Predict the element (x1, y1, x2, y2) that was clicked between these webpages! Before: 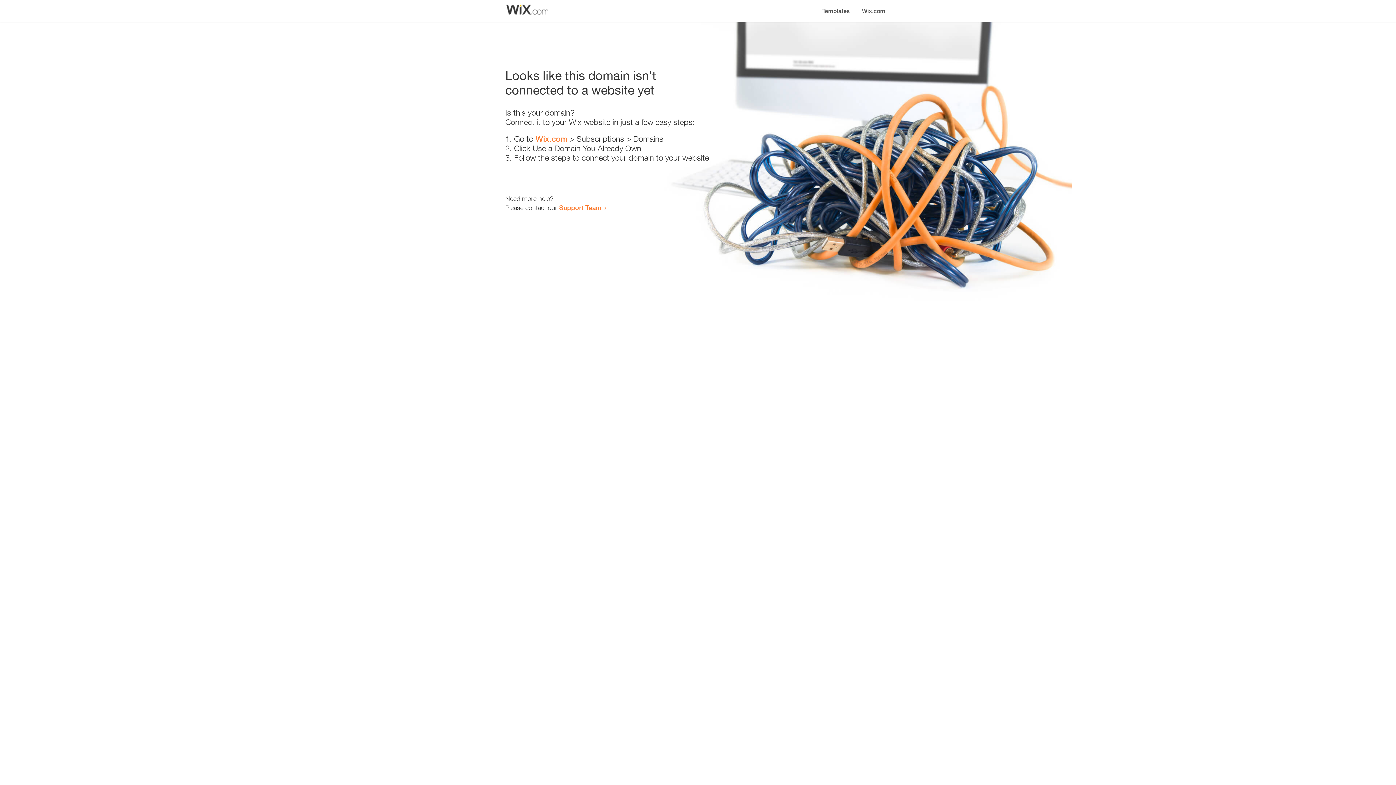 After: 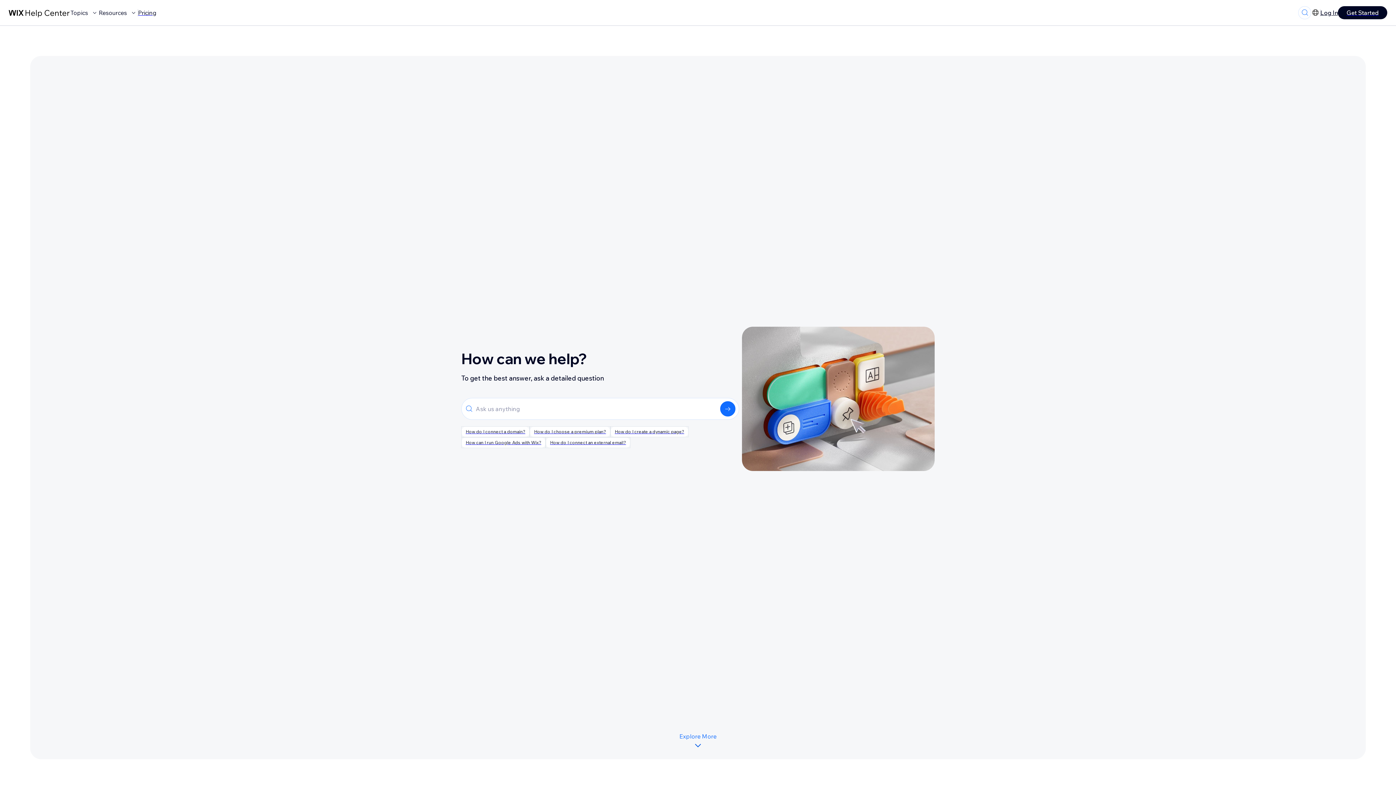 Action: bbox: (559, 203, 601, 211) label: Support Team